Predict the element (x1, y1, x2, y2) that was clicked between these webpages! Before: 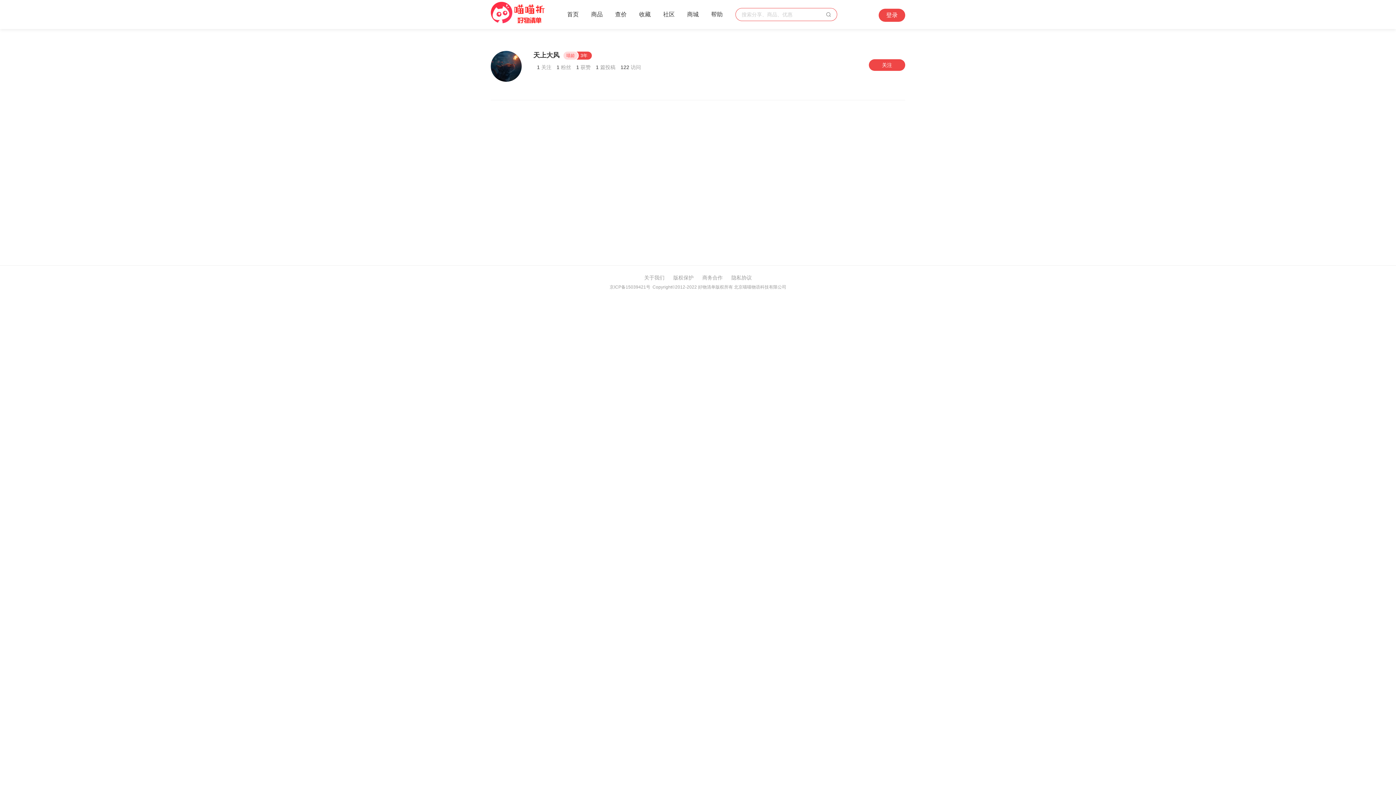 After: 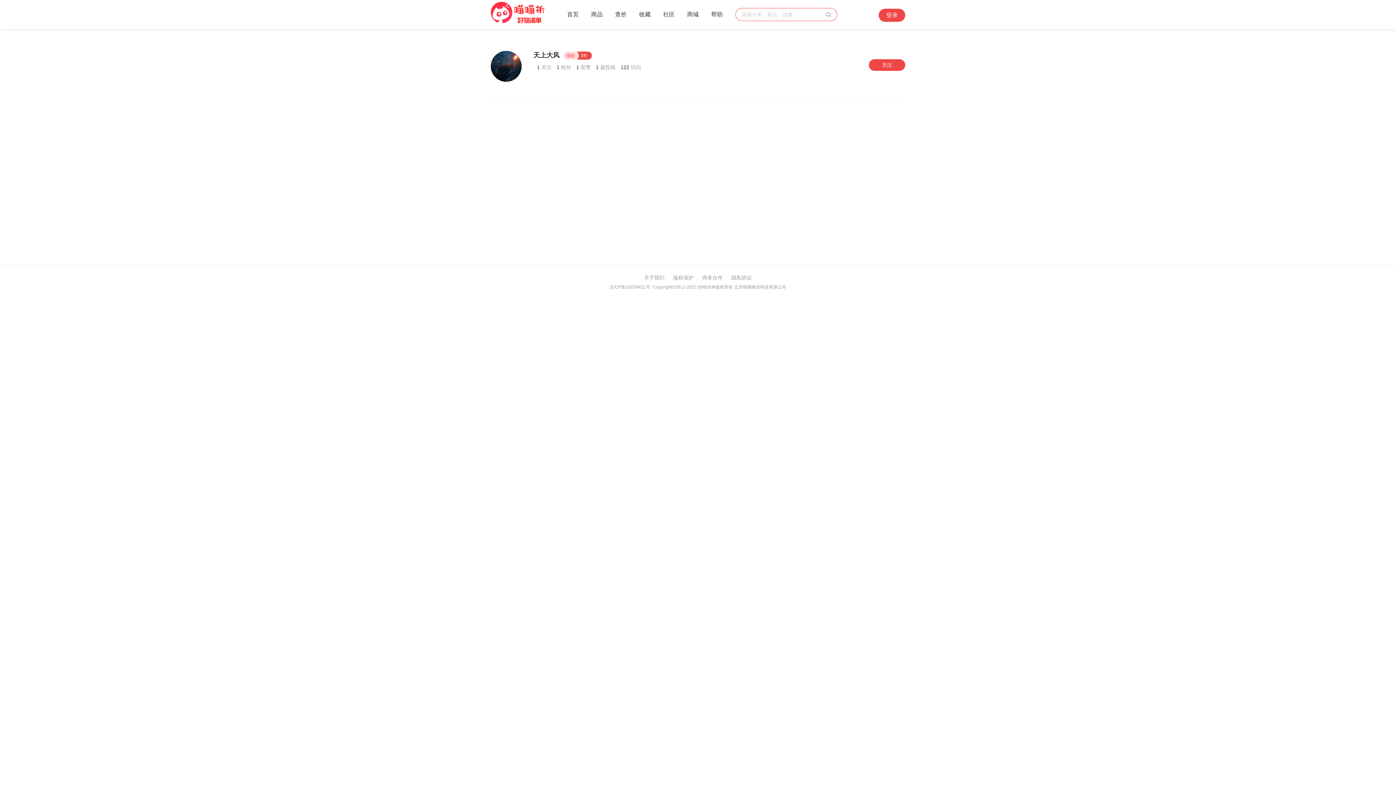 Action: bbox: (644, 274, 664, 280) label: 关于我们